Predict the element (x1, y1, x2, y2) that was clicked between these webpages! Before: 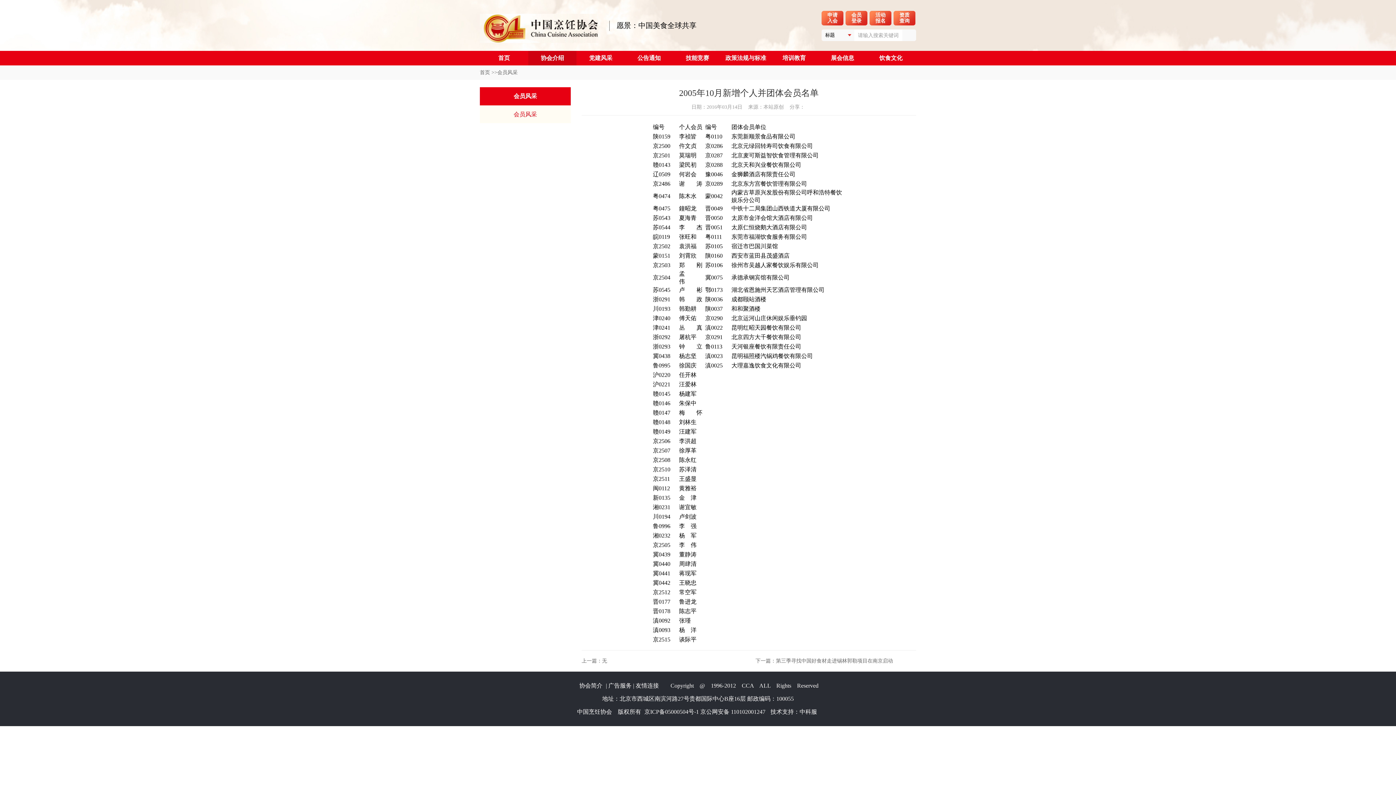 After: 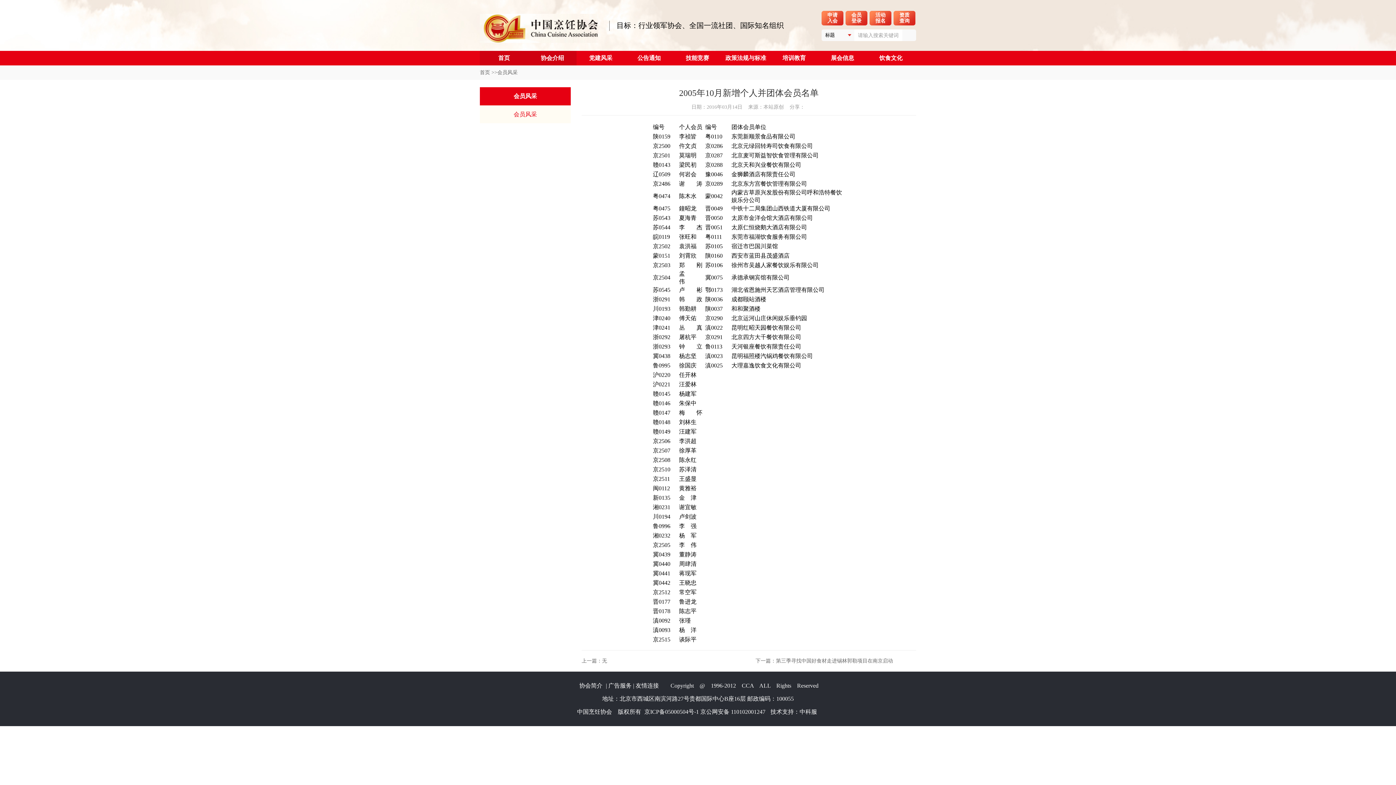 Action: label: 首页 bbox: (480, 50, 528, 65)